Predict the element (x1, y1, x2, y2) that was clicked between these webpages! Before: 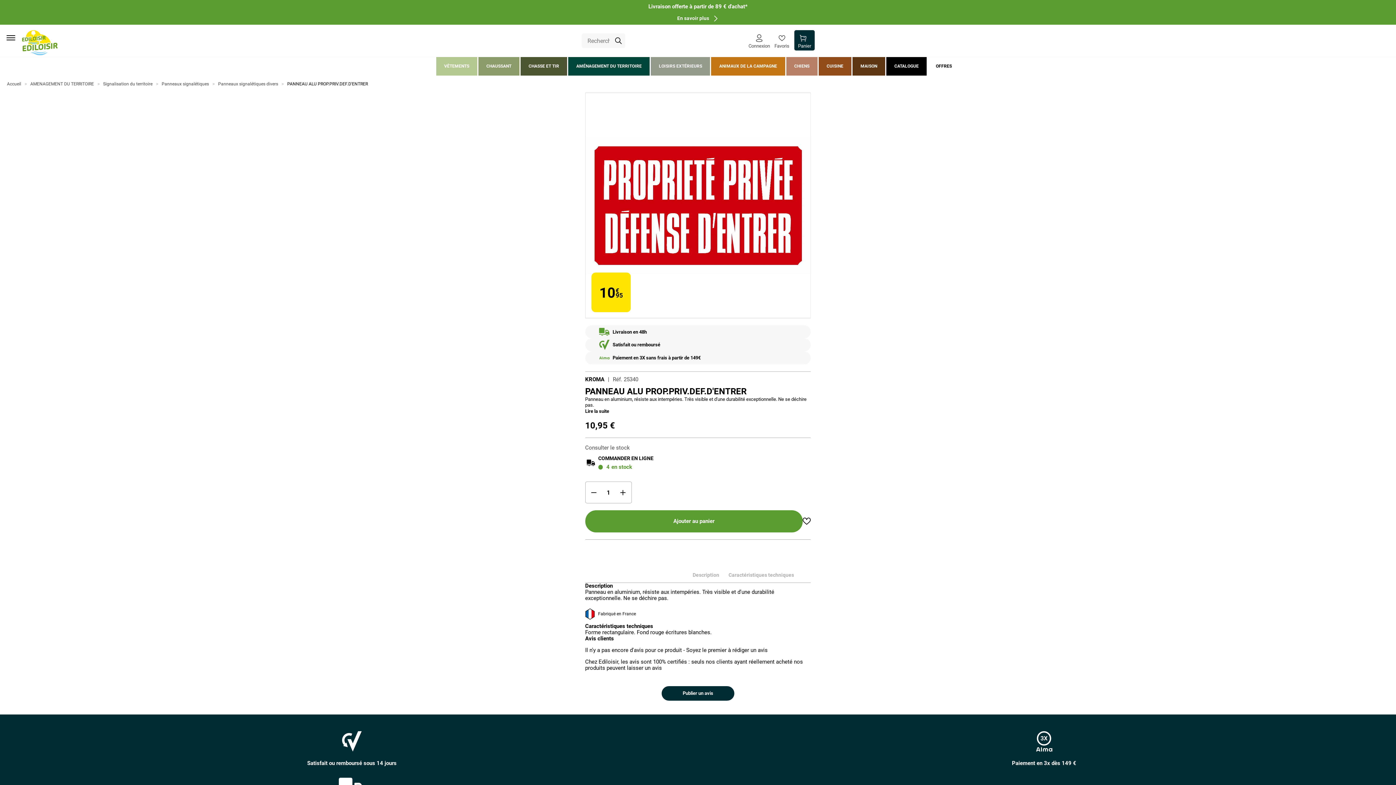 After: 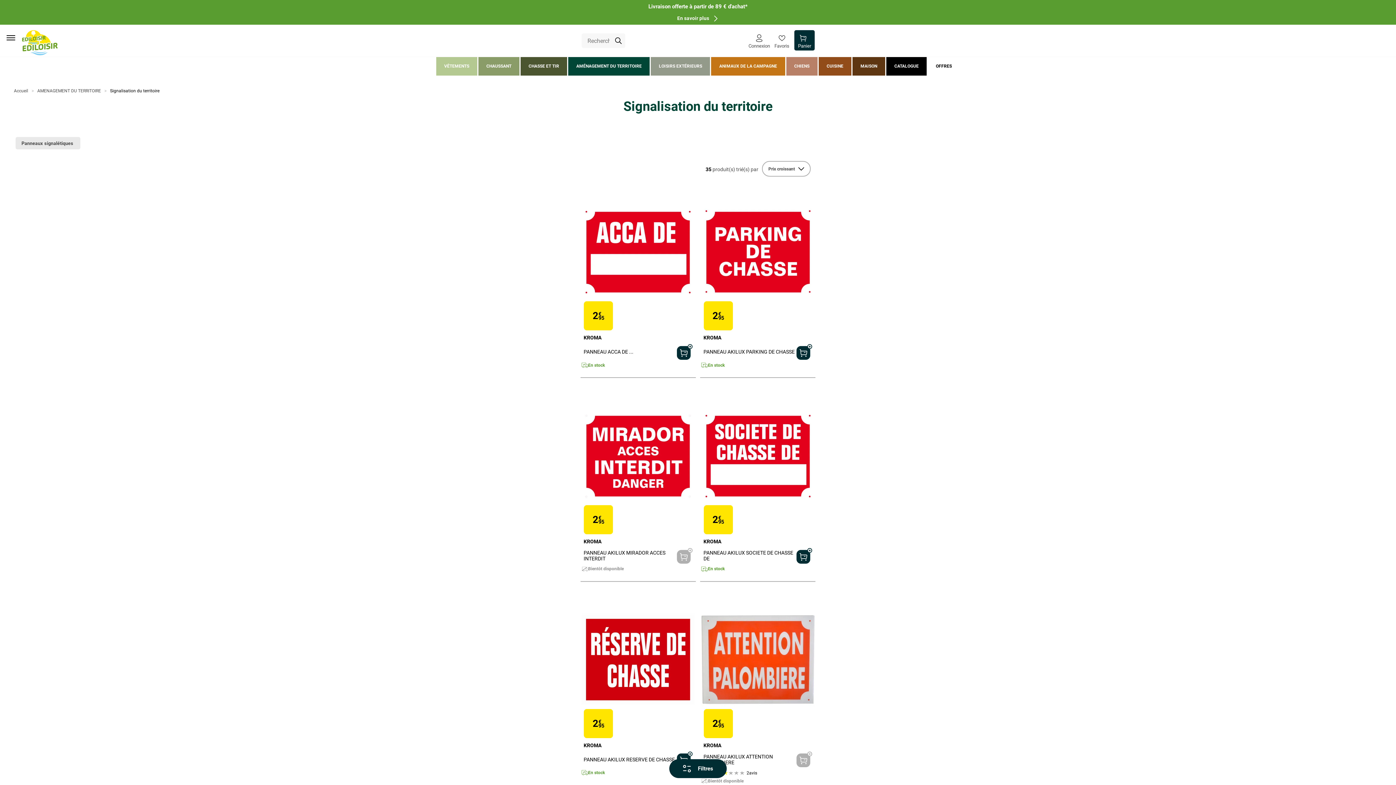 Action: label: Signalisation du territoire bbox: (103, 81, 152, 86)